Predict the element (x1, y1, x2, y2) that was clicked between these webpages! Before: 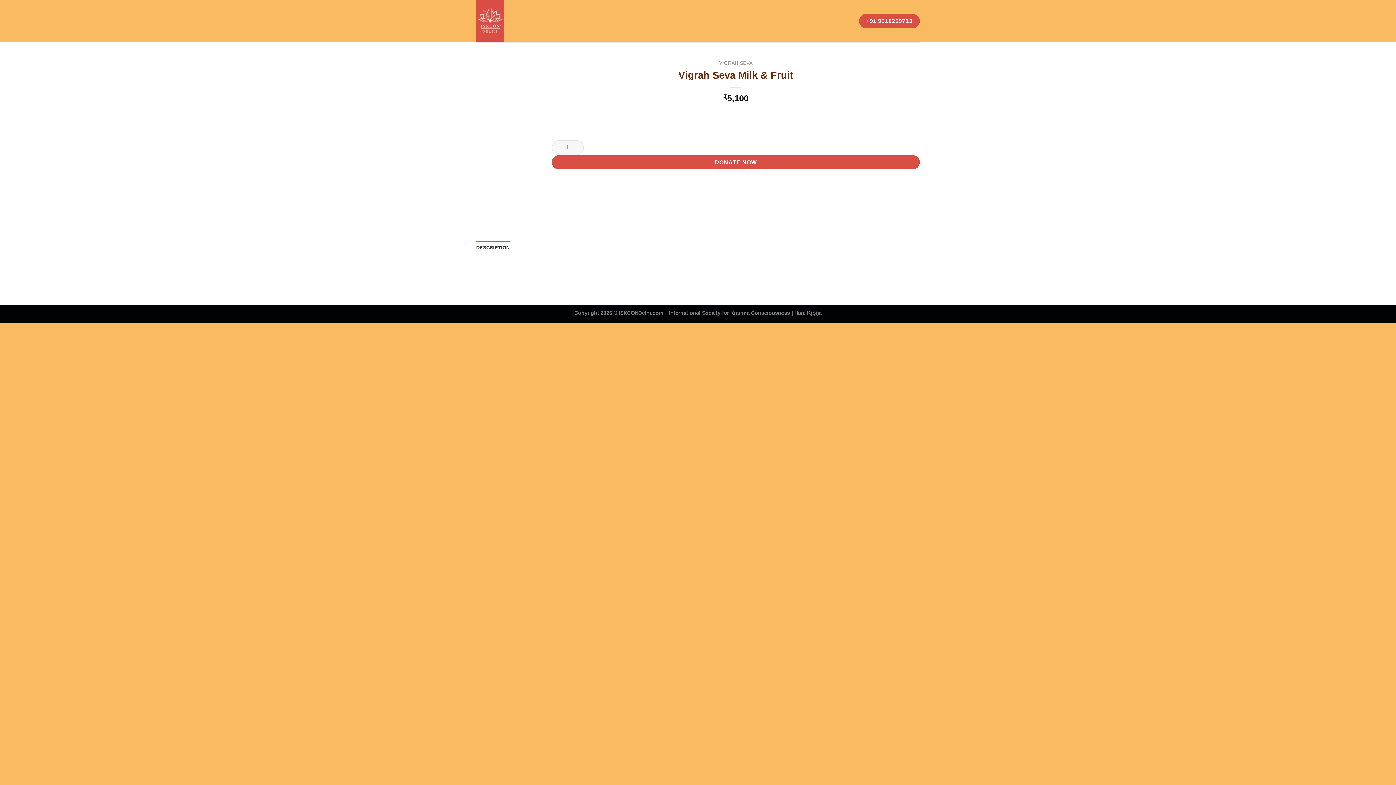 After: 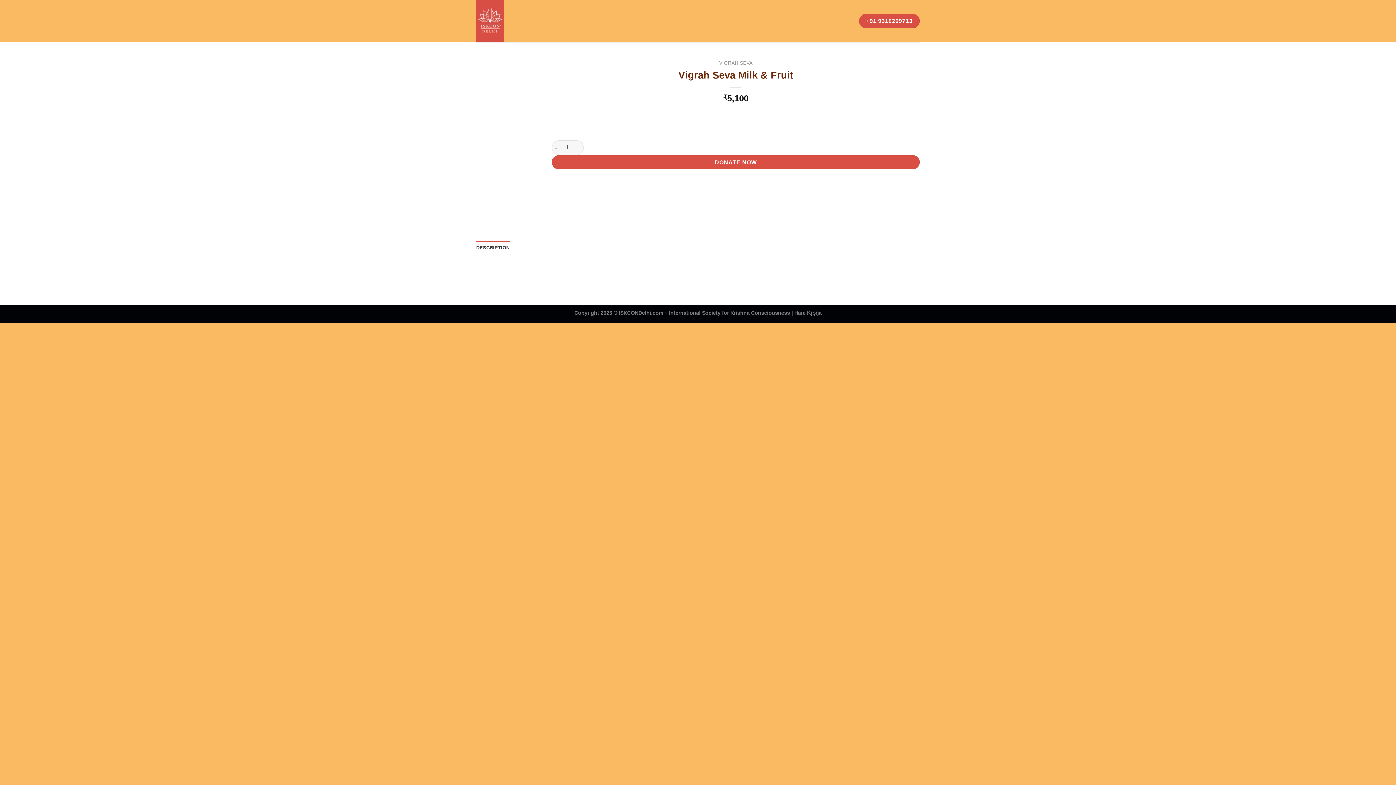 Action: bbox: (476, 240, 509, 255) label: DESCRIPTION